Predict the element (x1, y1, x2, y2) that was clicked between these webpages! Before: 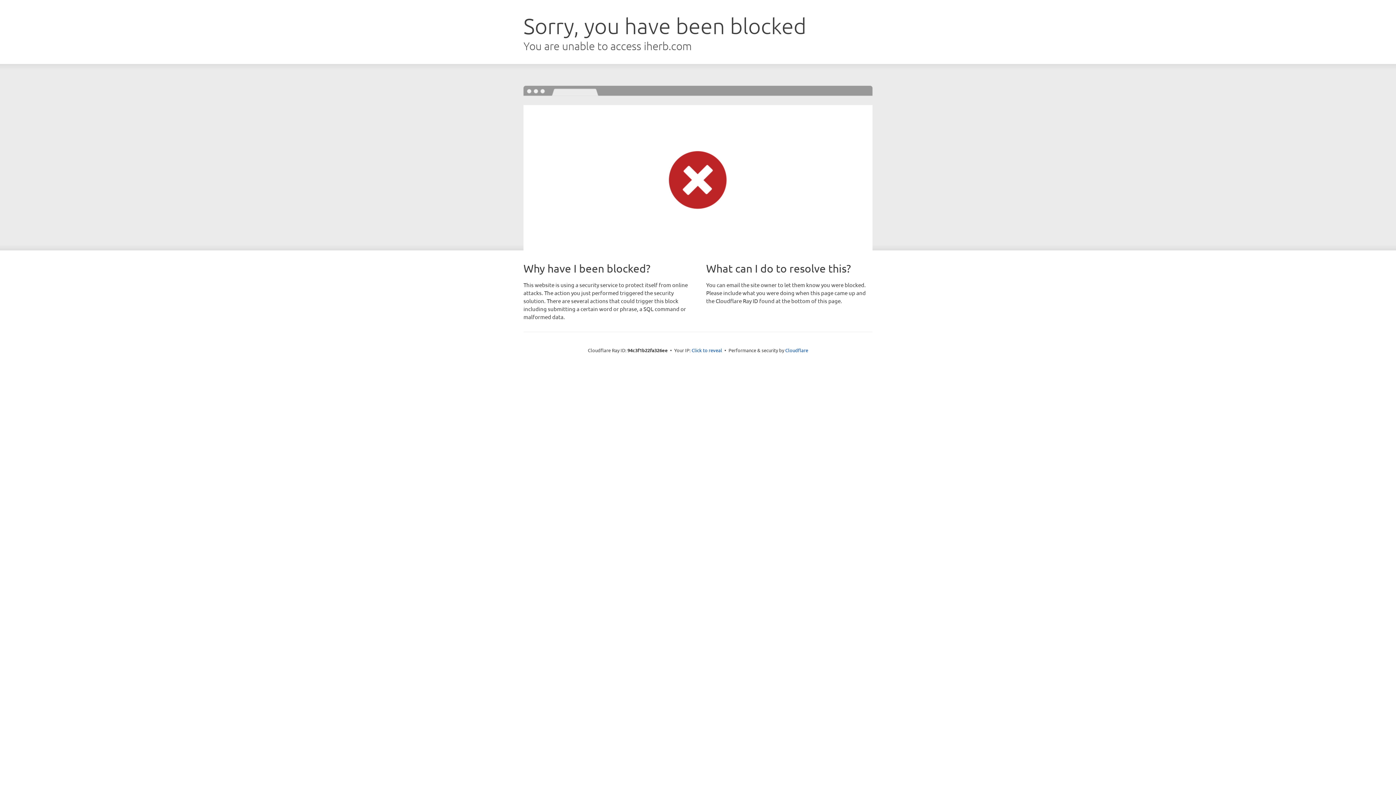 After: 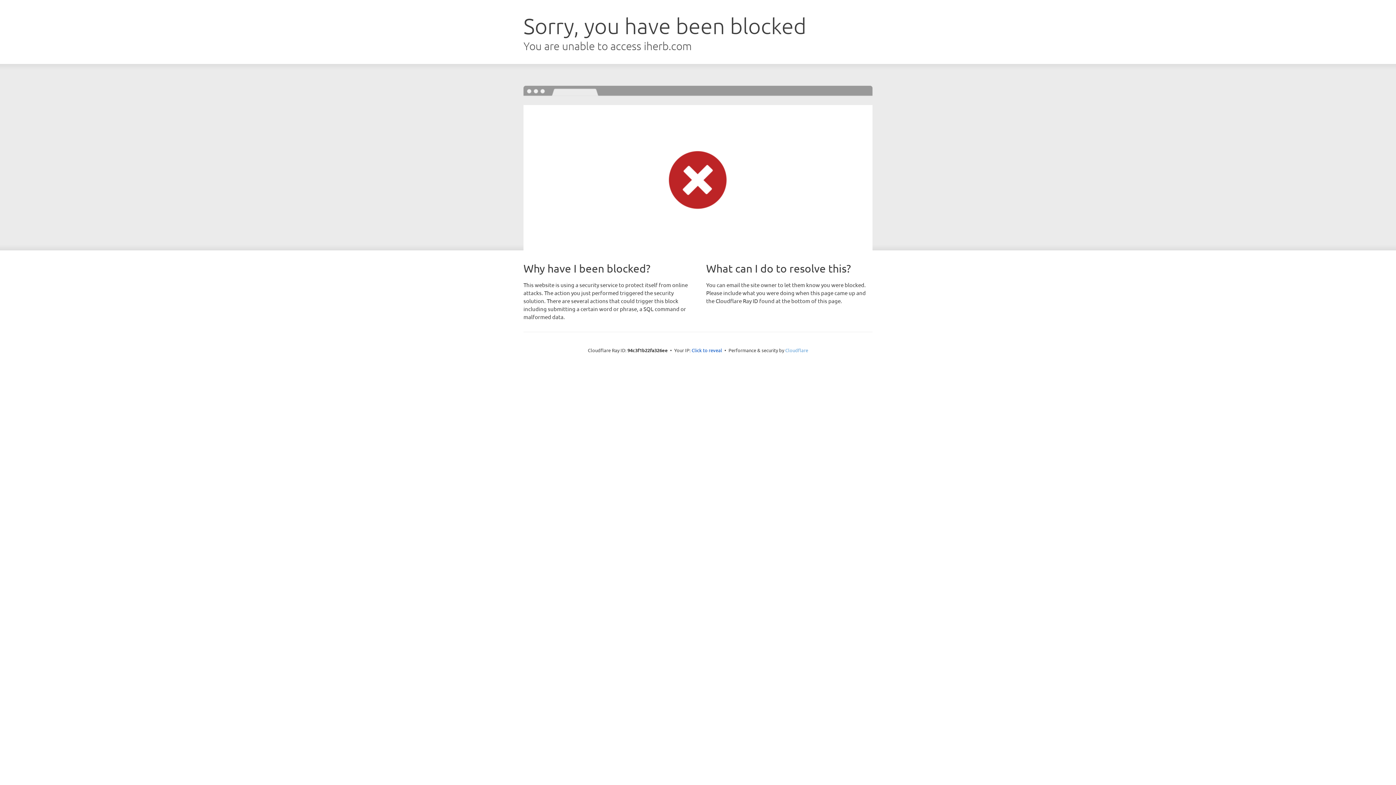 Action: label: Cloudflare bbox: (785, 347, 808, 353)